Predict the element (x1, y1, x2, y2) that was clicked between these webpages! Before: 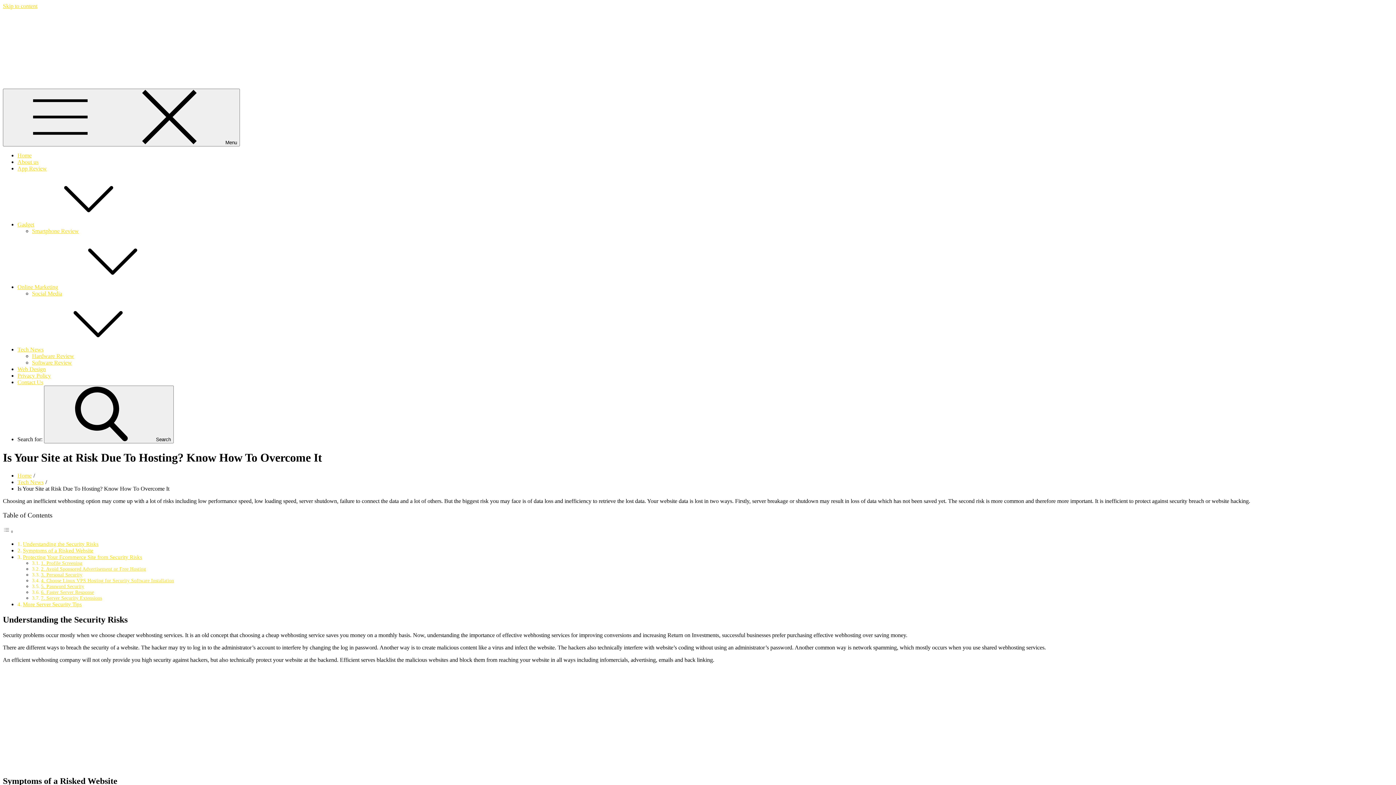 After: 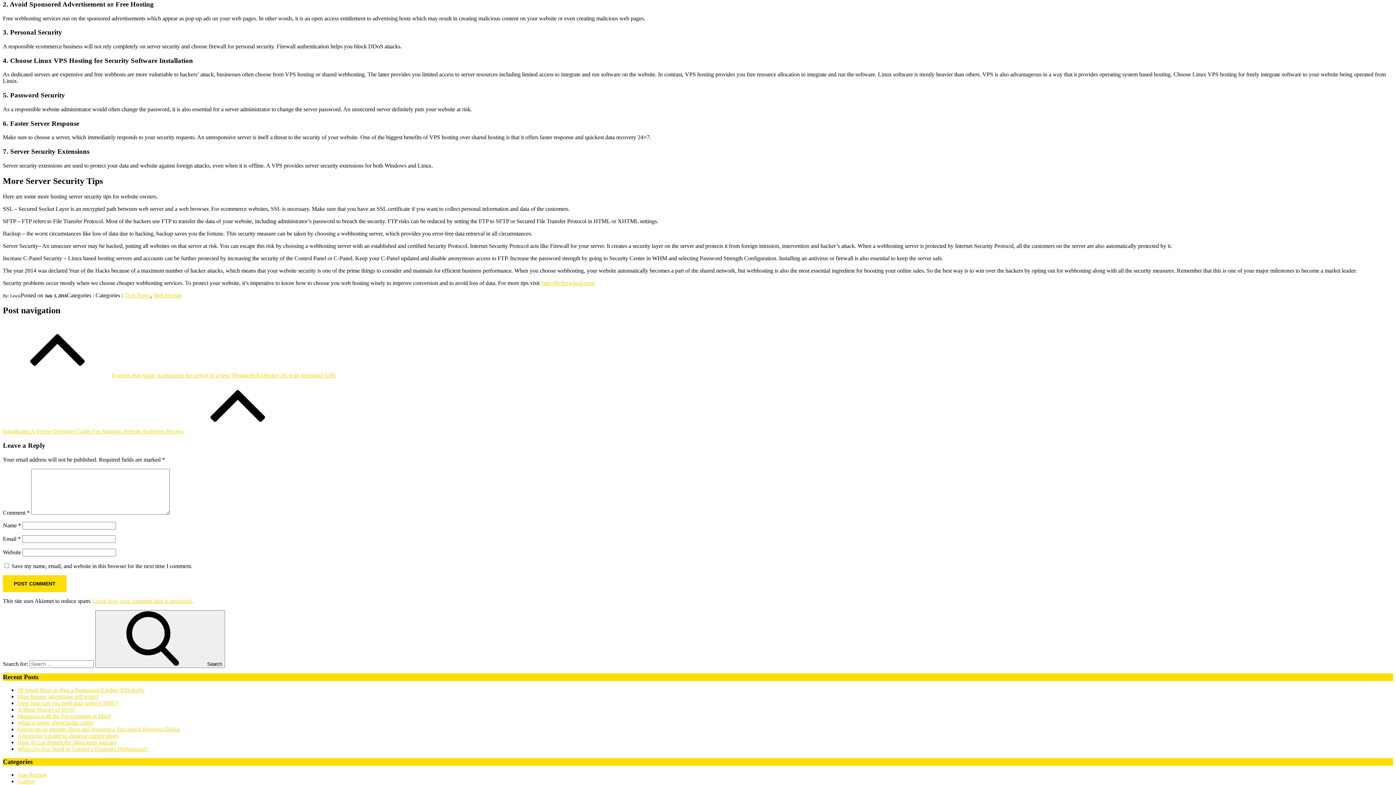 Action: label: 2. Avoid Sponsored Advertisement or Free Hosting bbox: (40, 566, 146, 572)